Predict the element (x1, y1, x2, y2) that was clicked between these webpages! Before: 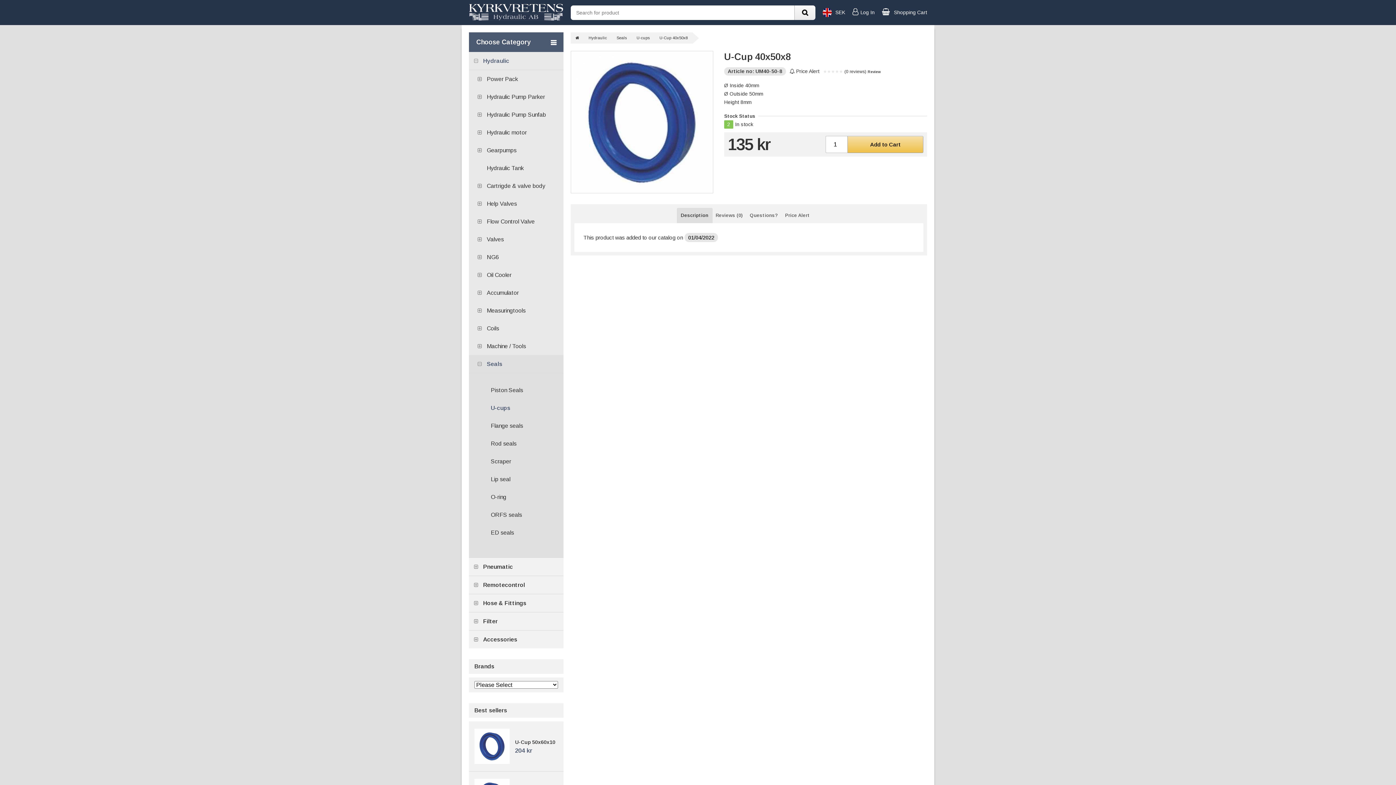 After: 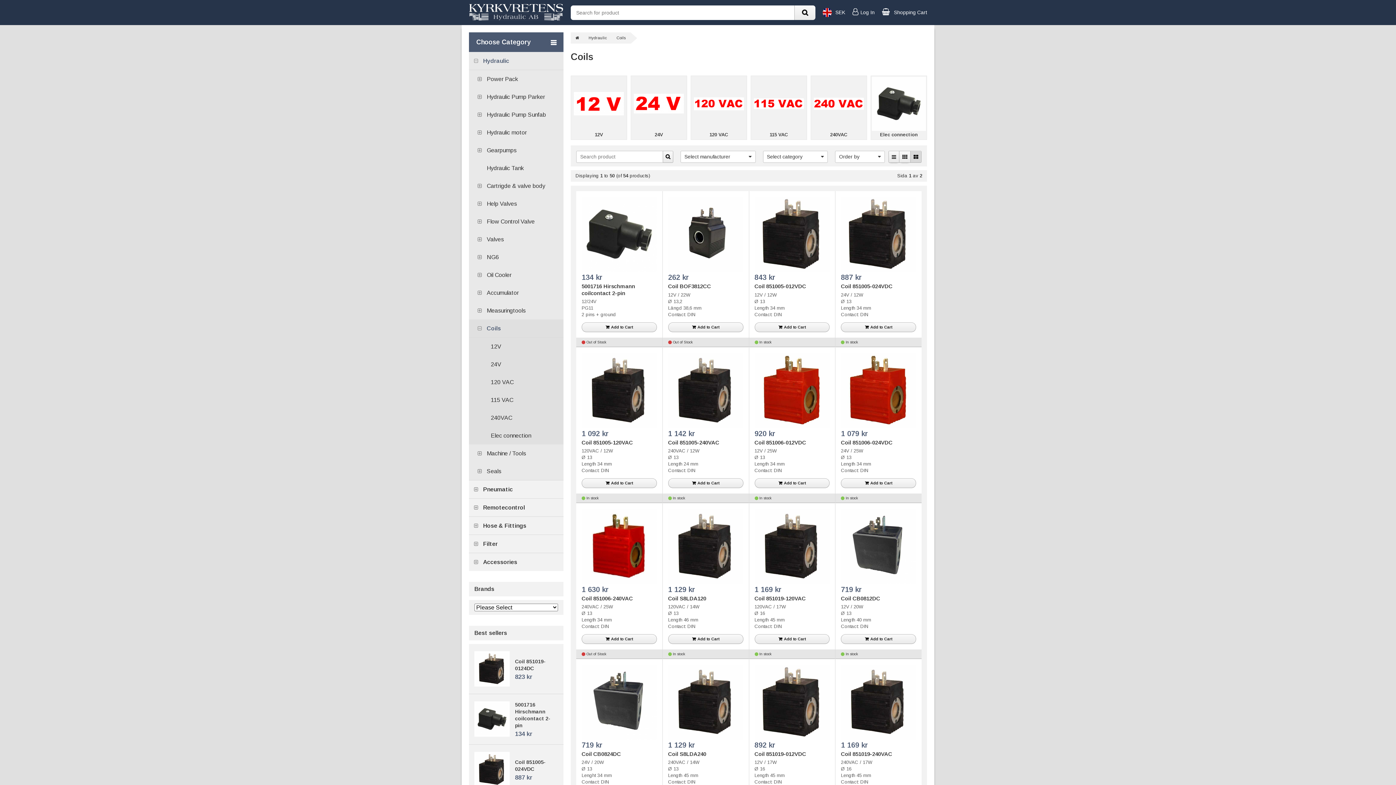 Action: bbox: (469, 319, 563, 337) label: Coils